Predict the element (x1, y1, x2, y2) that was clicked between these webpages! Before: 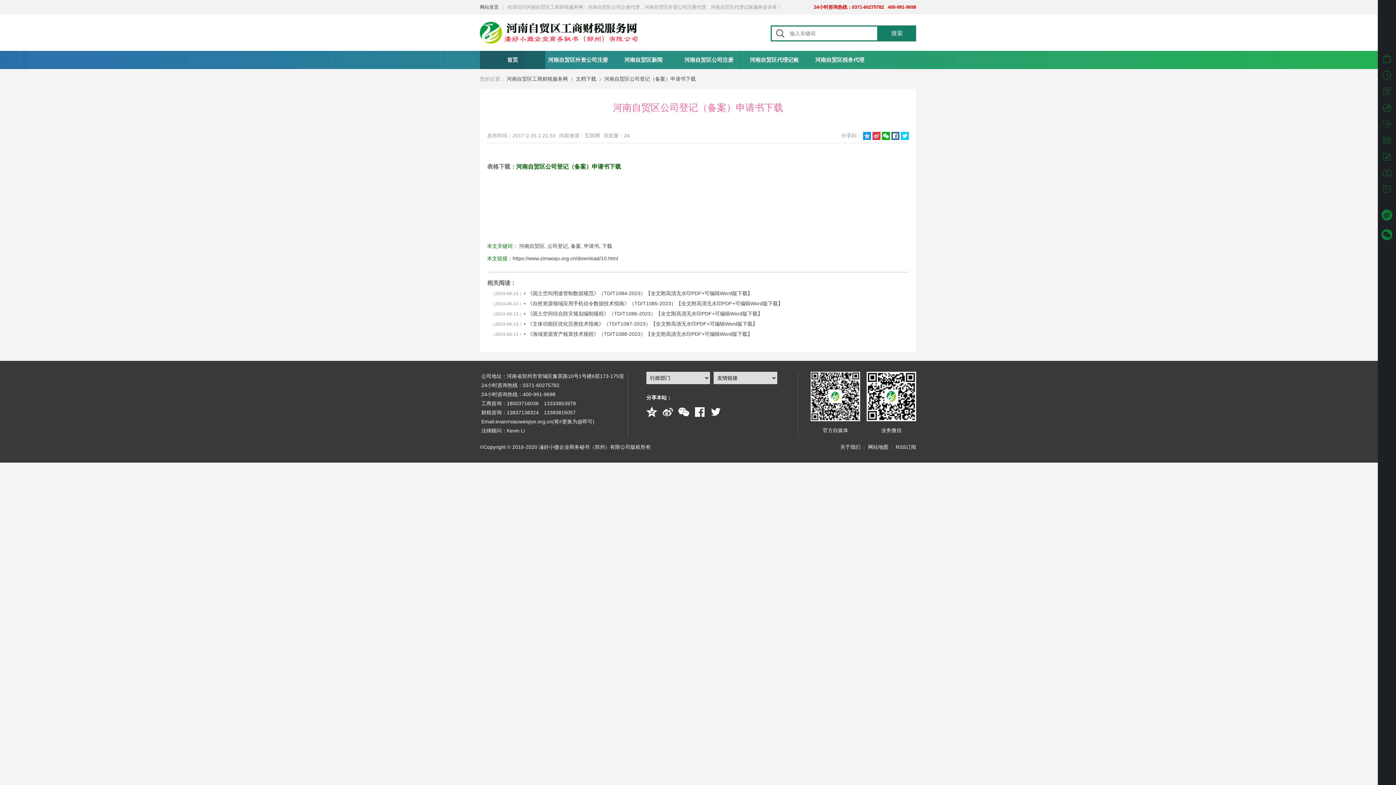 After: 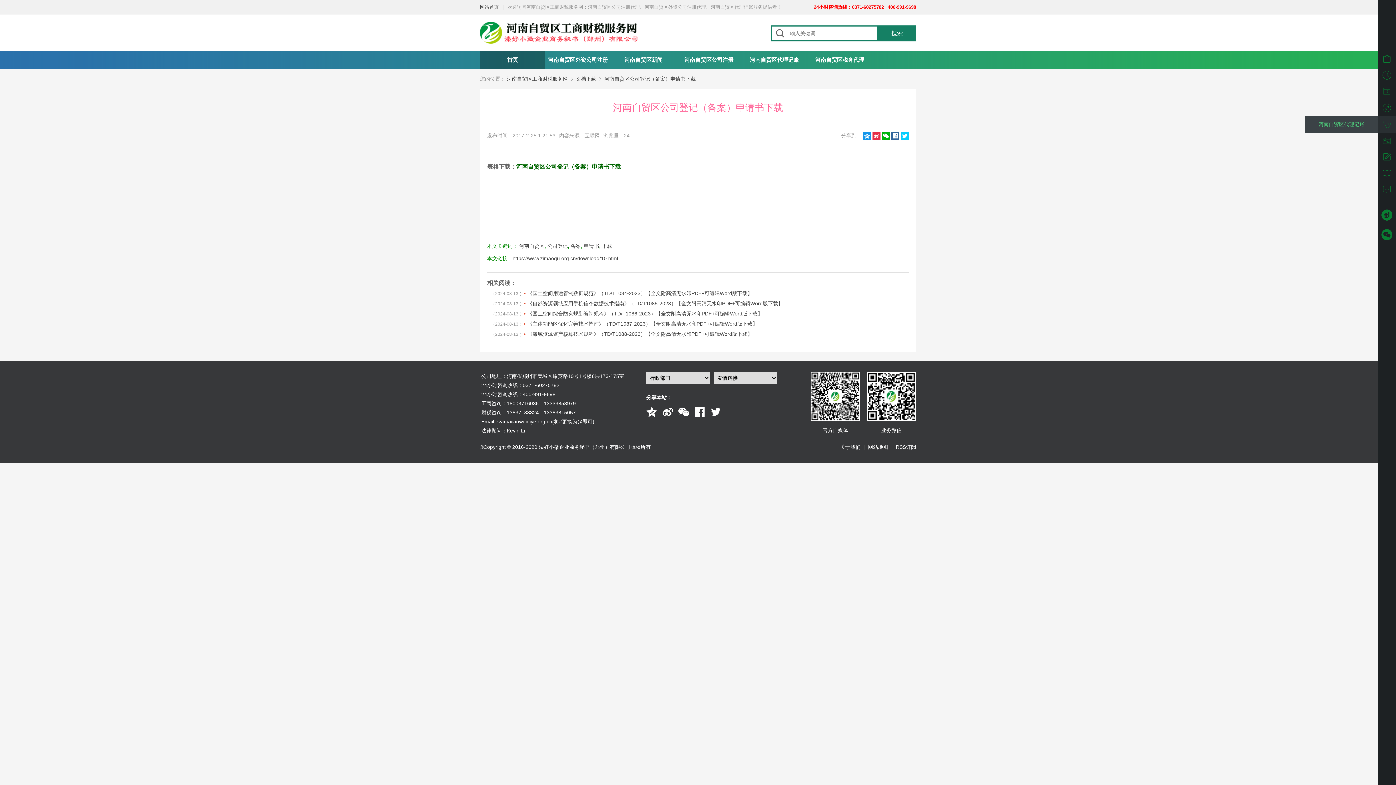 Action: label:  bbox: (1378, 116, 1396, 134)